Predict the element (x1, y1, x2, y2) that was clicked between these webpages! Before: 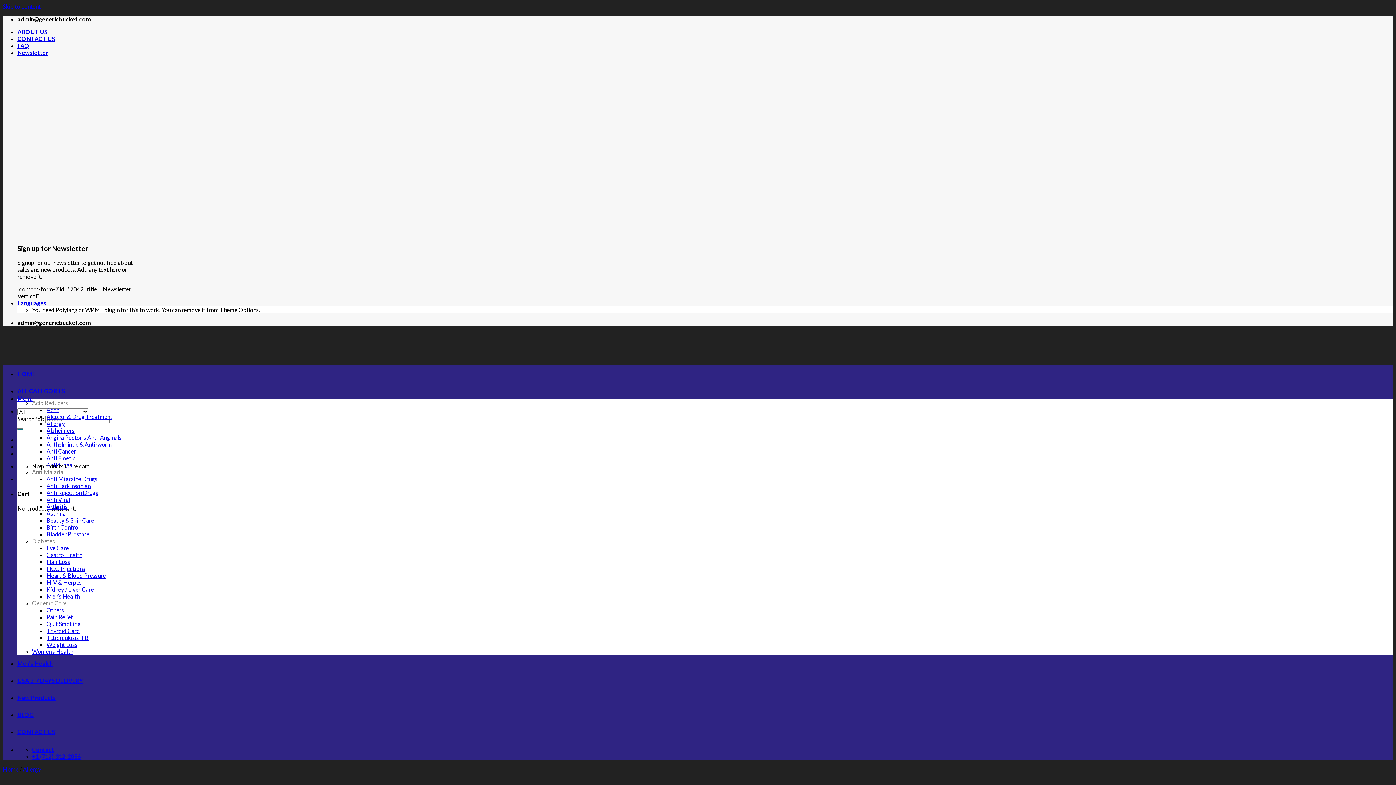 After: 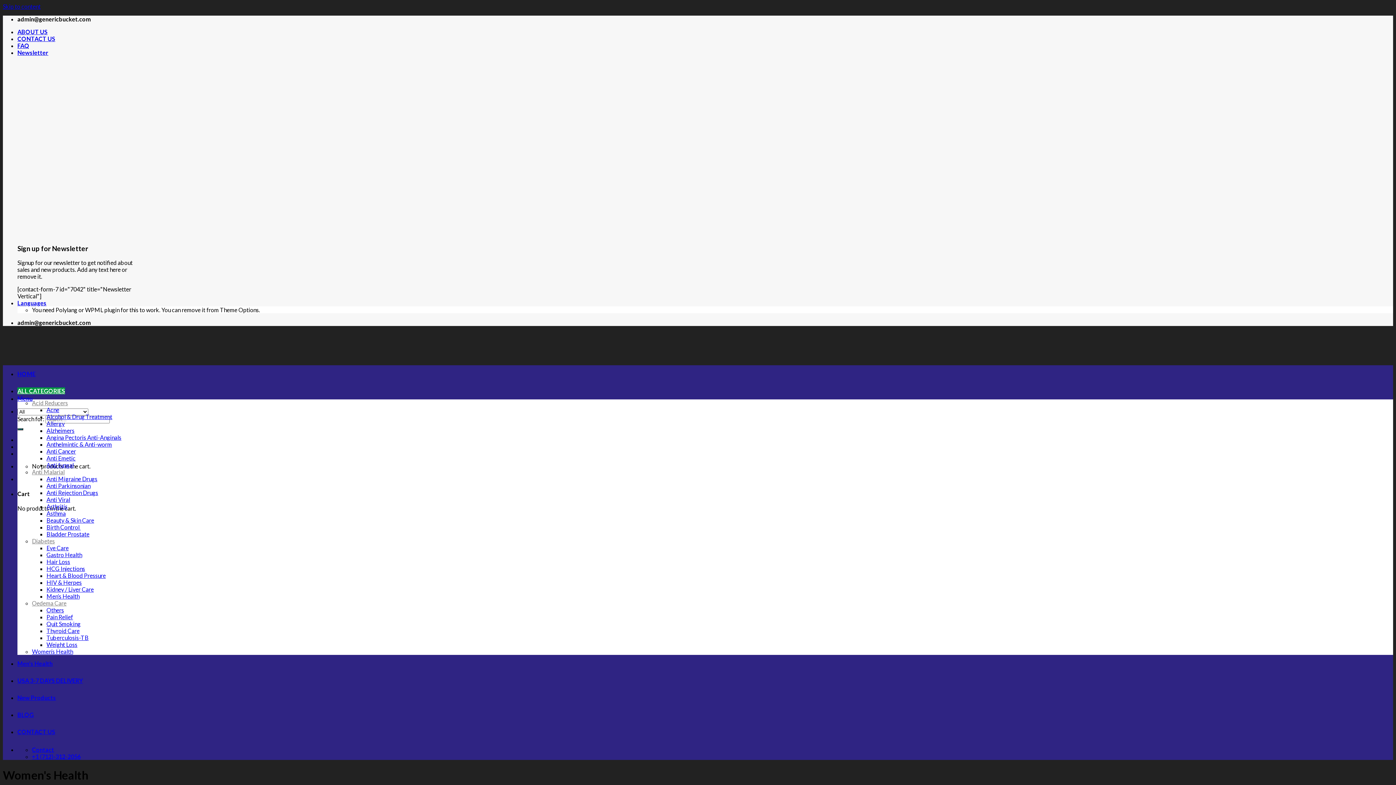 Action: bbox: (32, 648, 73, 655) label: Women’s Health